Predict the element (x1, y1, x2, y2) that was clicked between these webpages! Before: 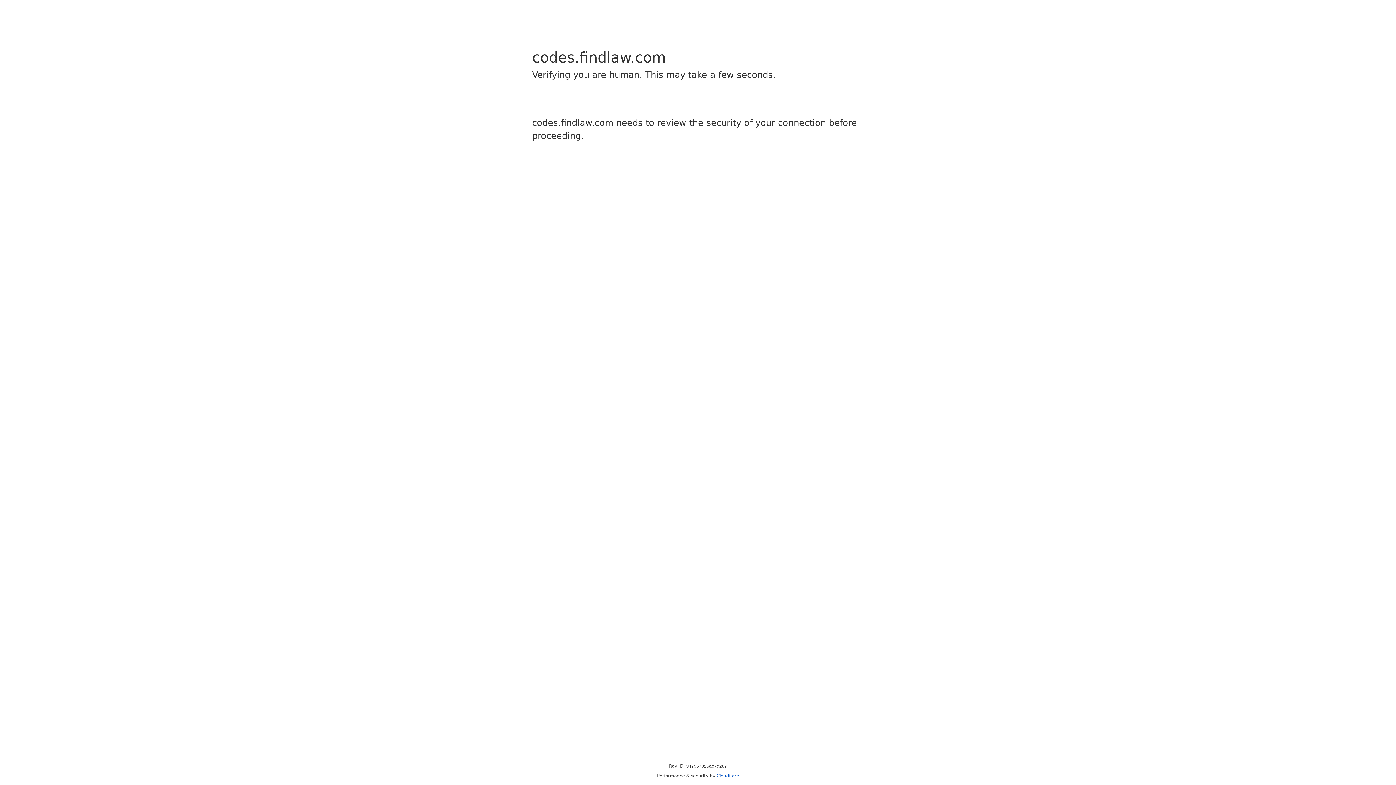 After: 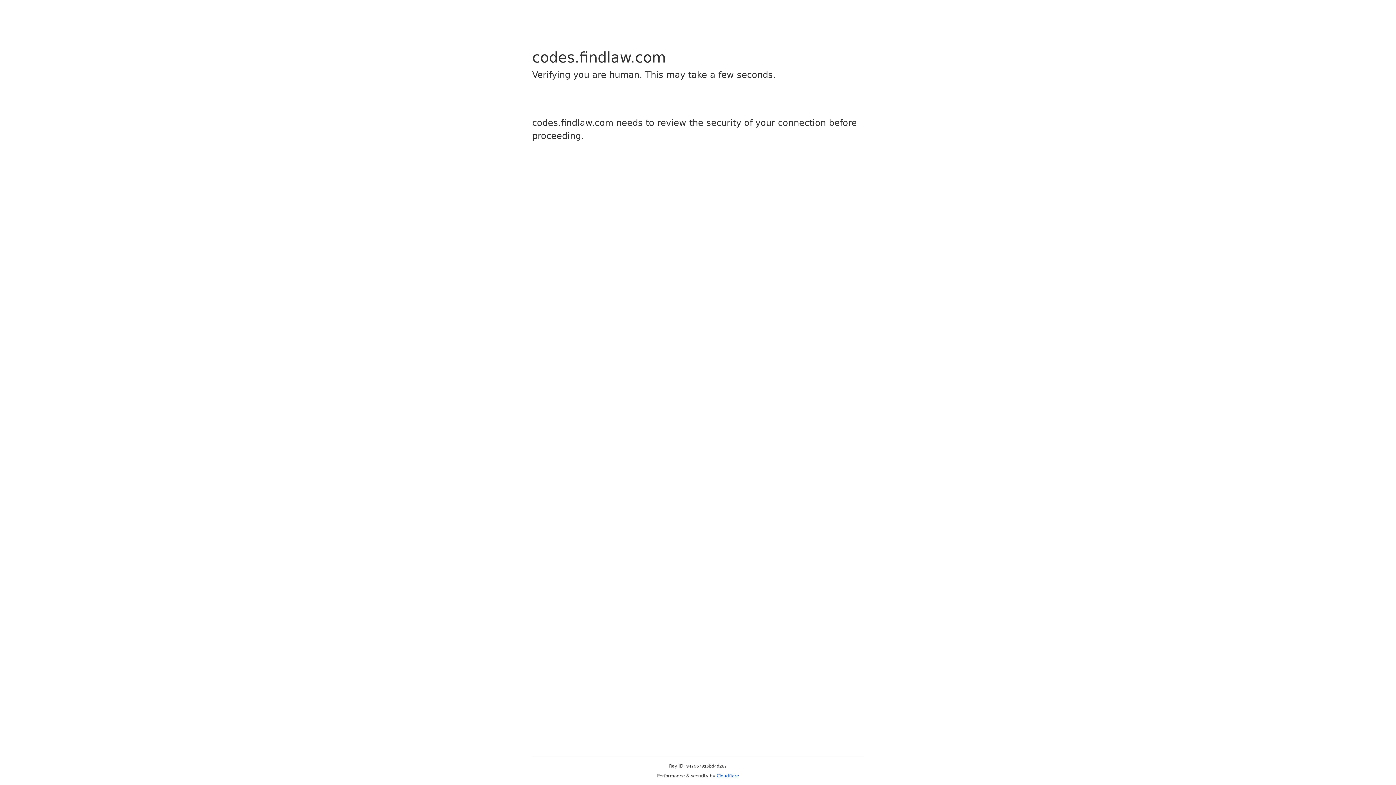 Action: bbox: (716, 773, 739, 778) label: Cloudflare